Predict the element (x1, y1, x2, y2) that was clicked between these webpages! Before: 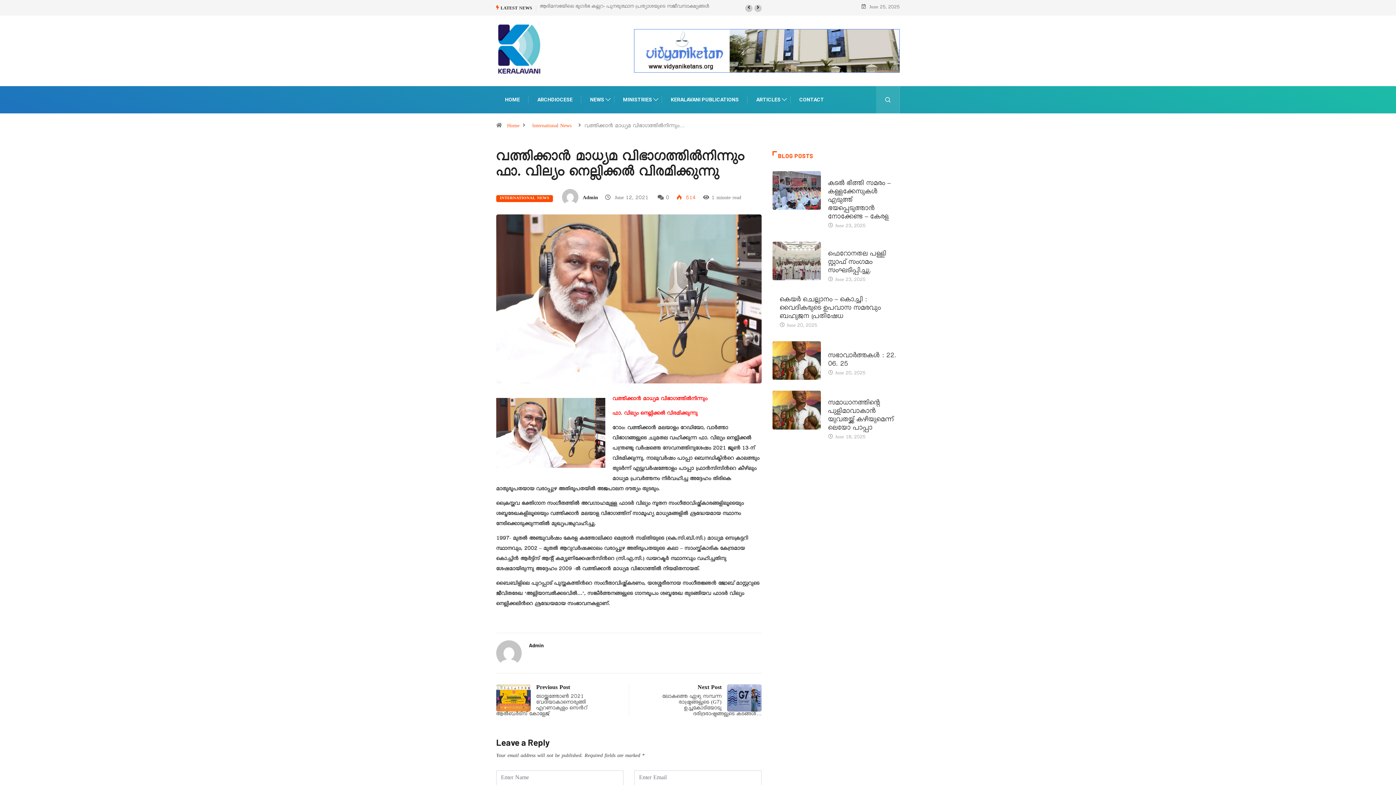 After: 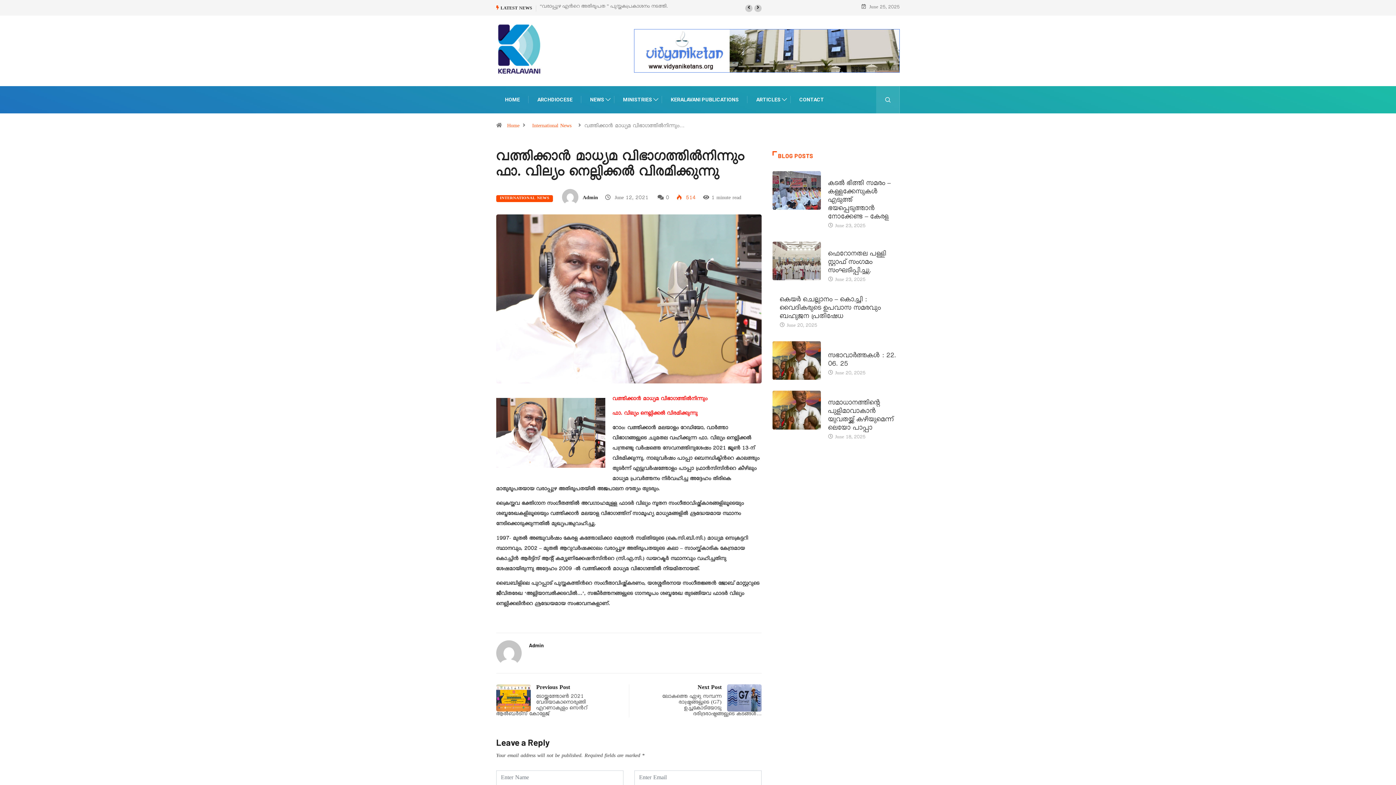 Action: bbox: (754, 4, 761, 12)